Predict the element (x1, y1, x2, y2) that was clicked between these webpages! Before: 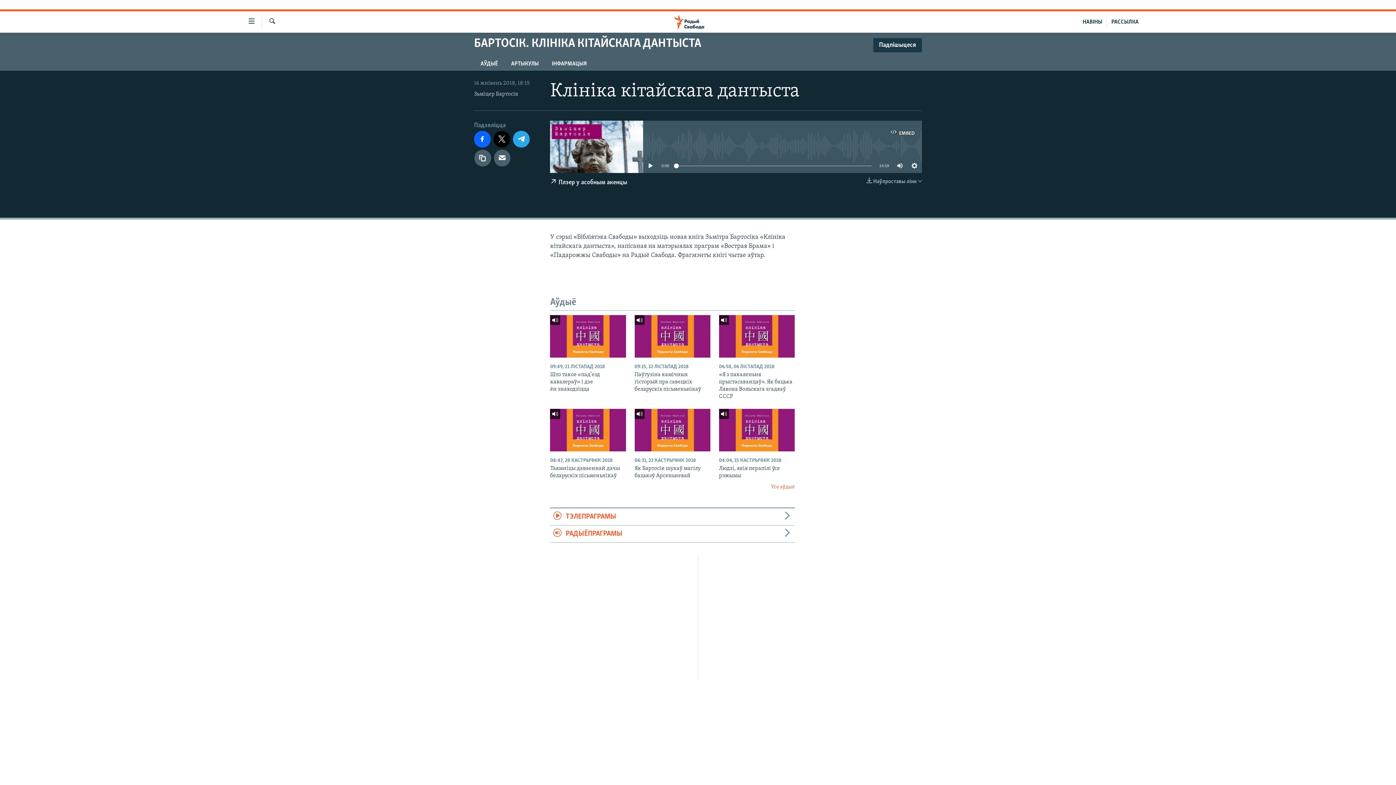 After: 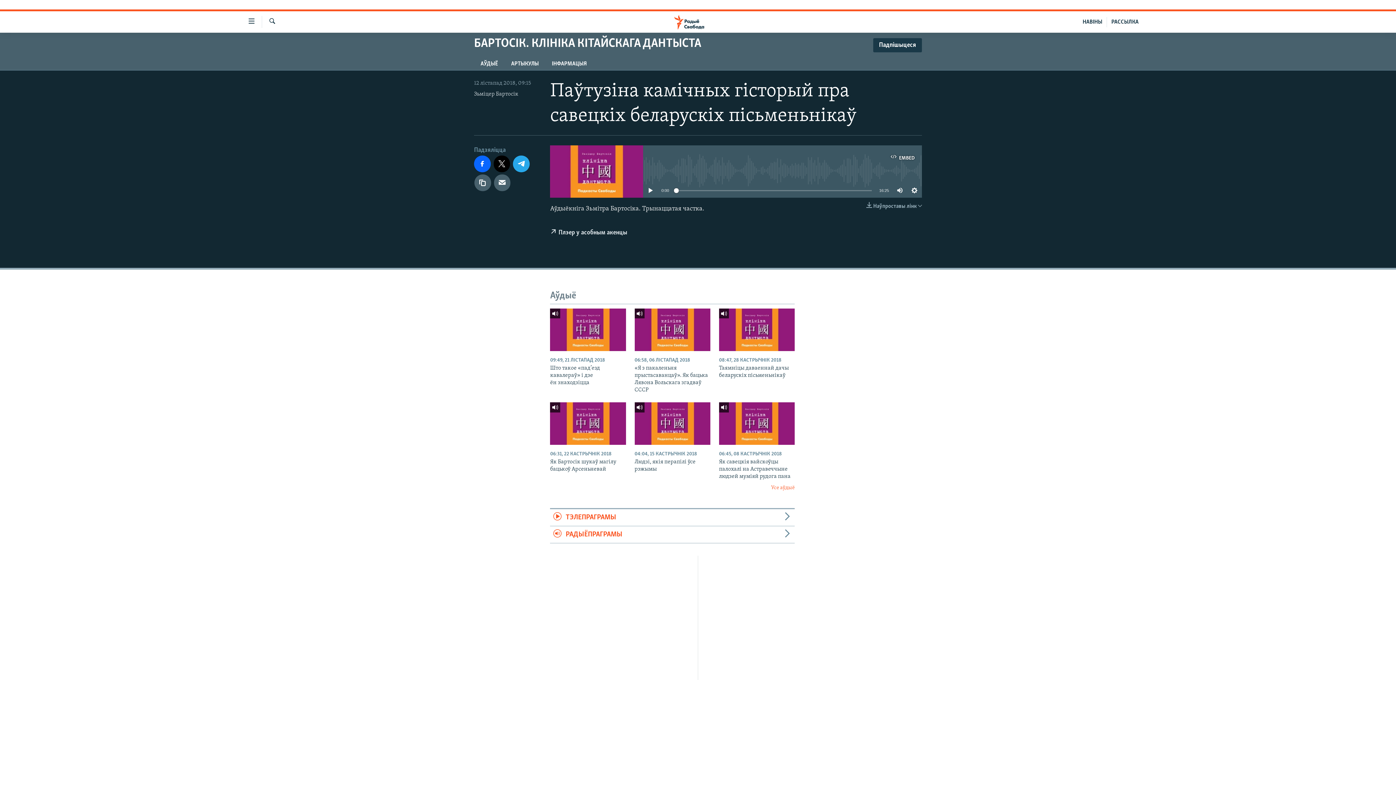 Action: label: Паўтузіна камічных гісторый пра савецкіх беларускіх пісьменьнікаў bbox: (634, 371, 710, 397)